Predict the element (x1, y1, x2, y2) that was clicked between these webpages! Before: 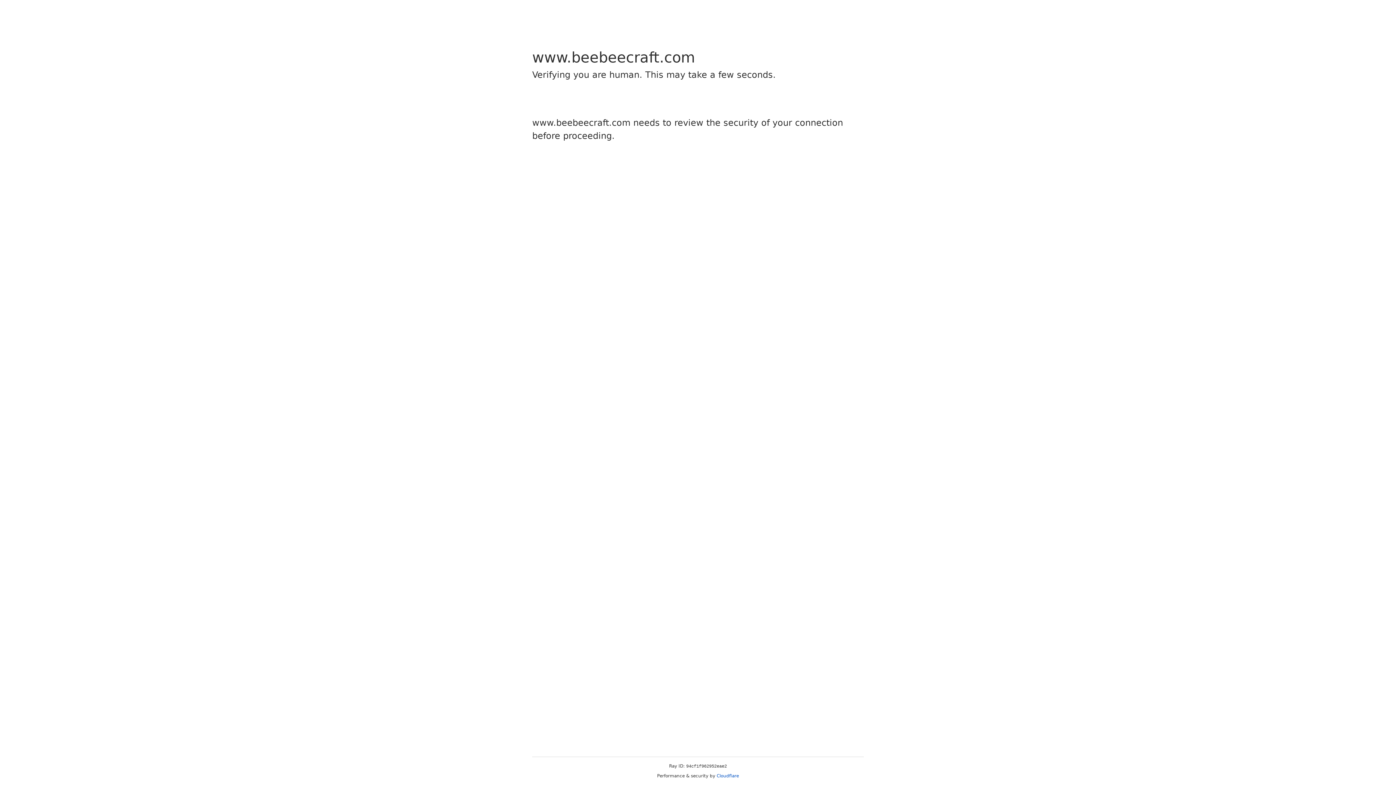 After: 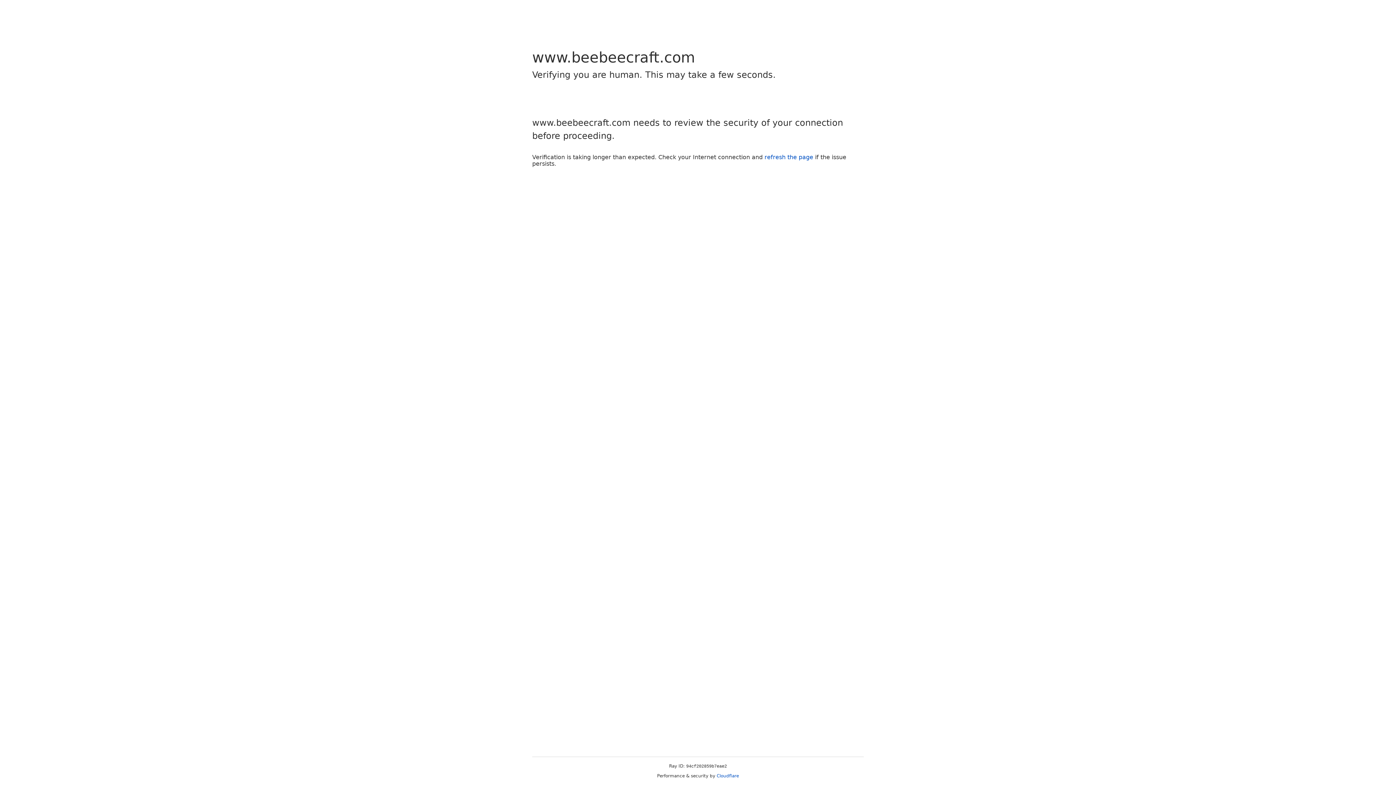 Action: label: Cloudflare bbox: (716, 773, 739, 778)